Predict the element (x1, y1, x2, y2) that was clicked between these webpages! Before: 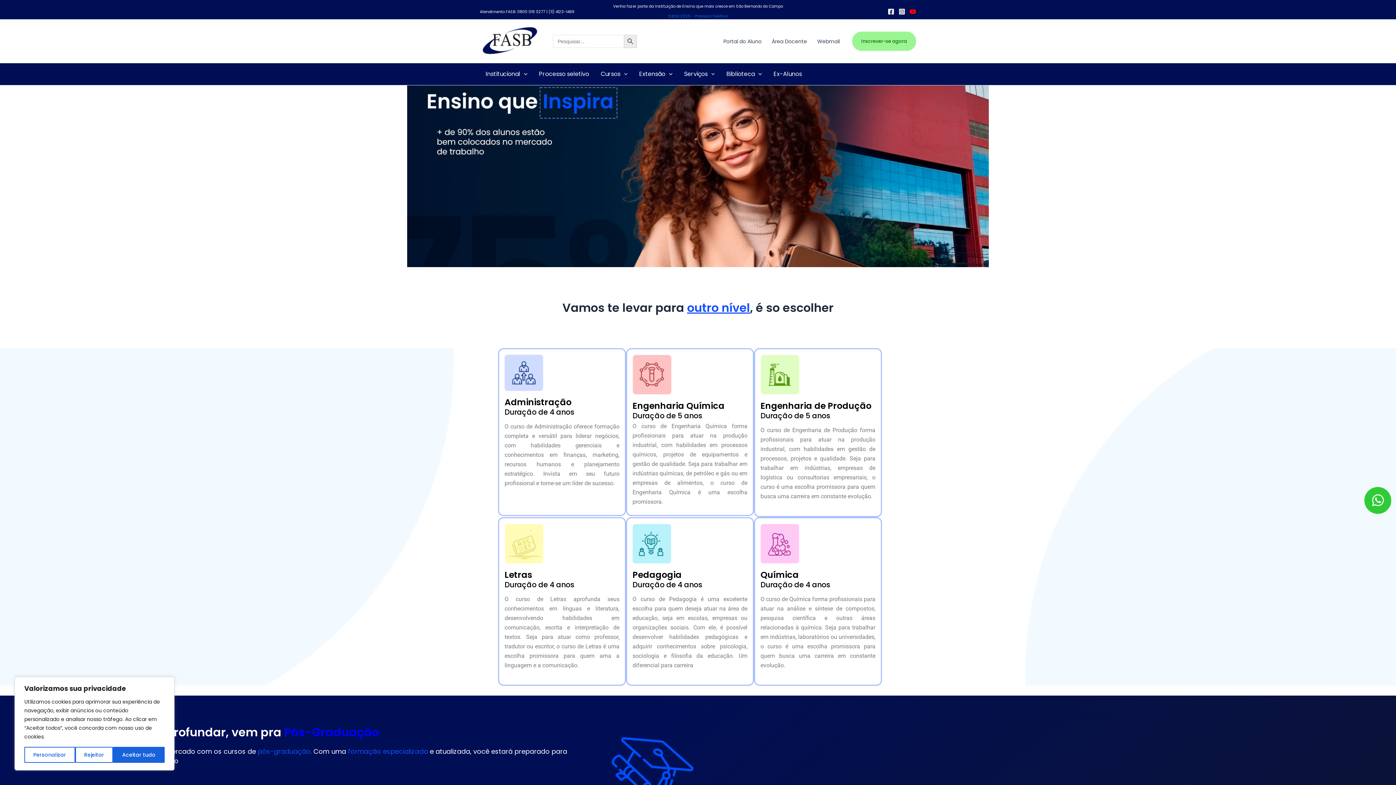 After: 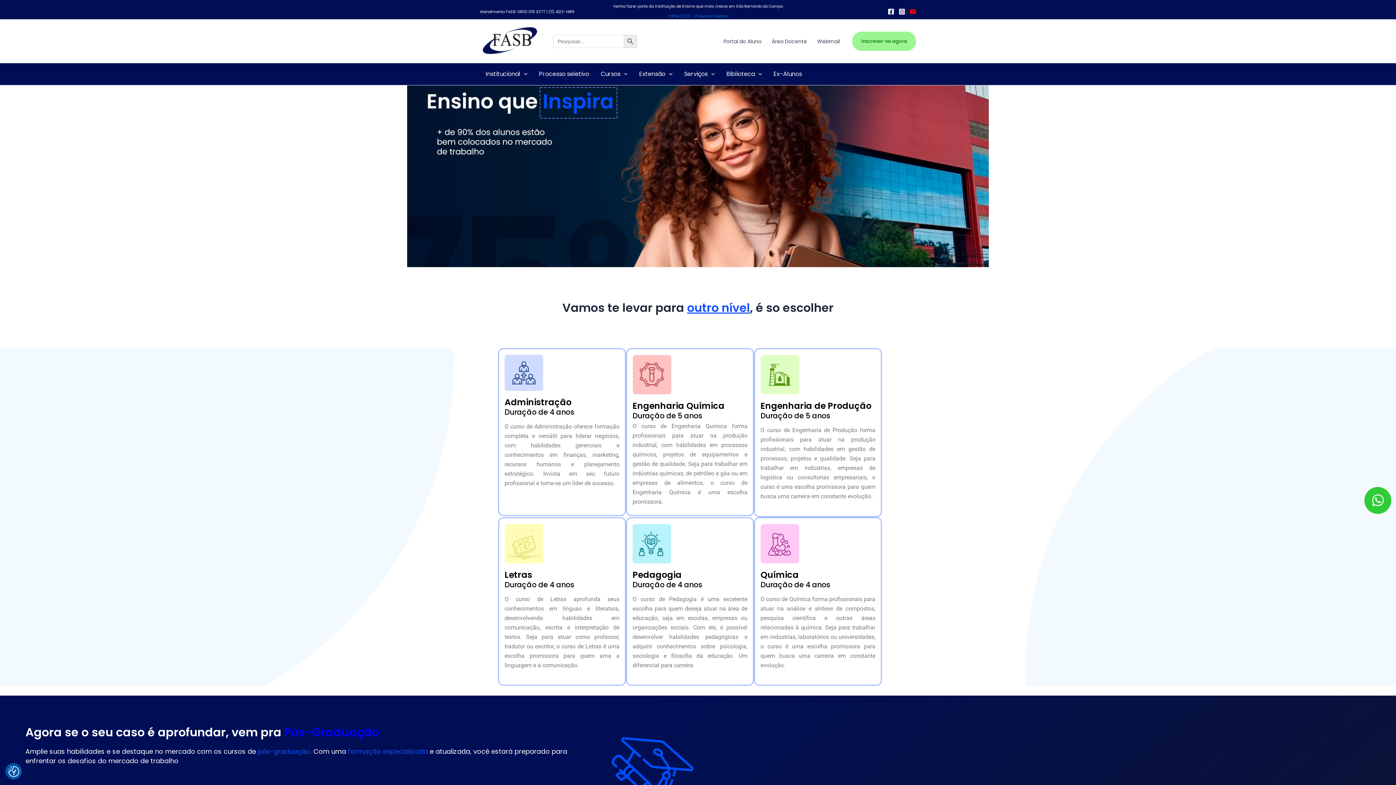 Action: bbox: (113, 747, 164, 763) label: Aceitar tudo